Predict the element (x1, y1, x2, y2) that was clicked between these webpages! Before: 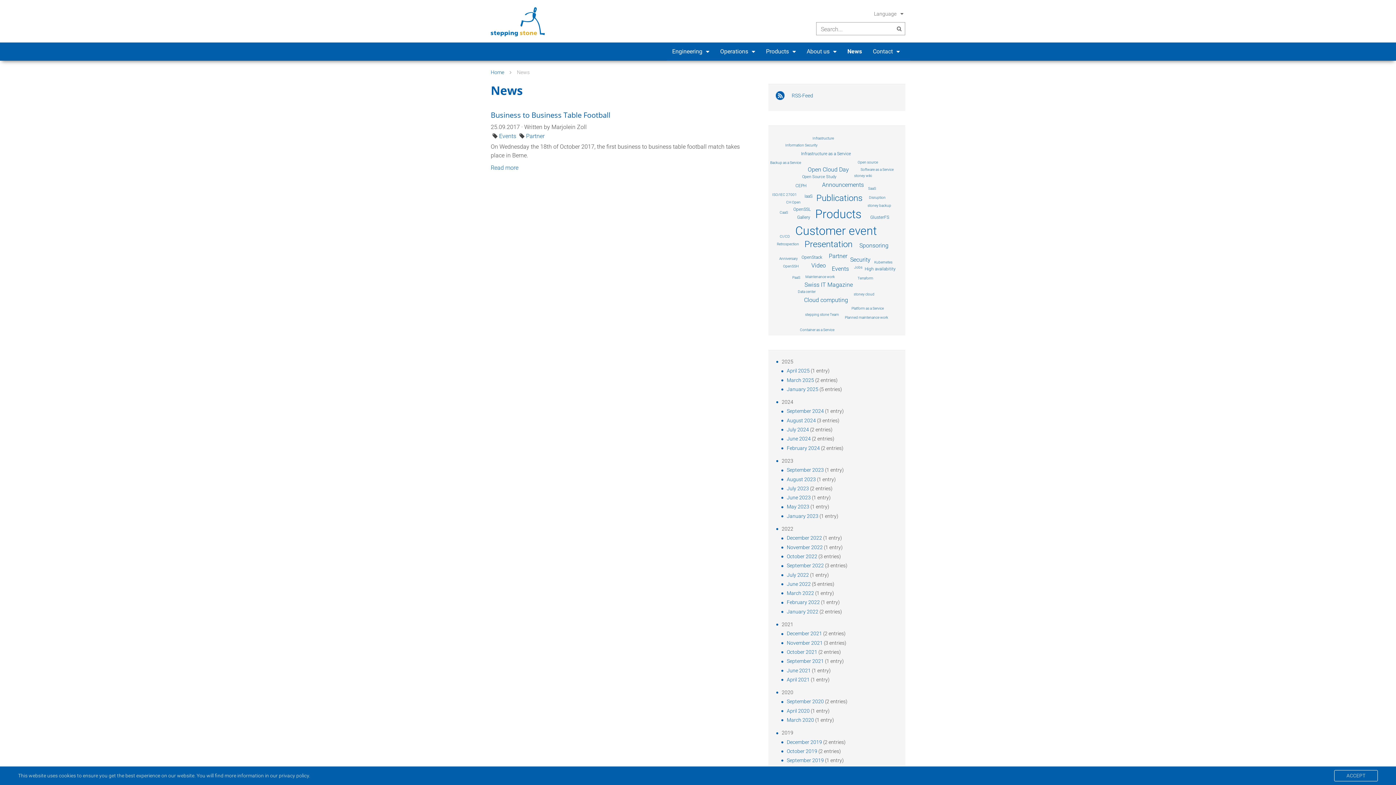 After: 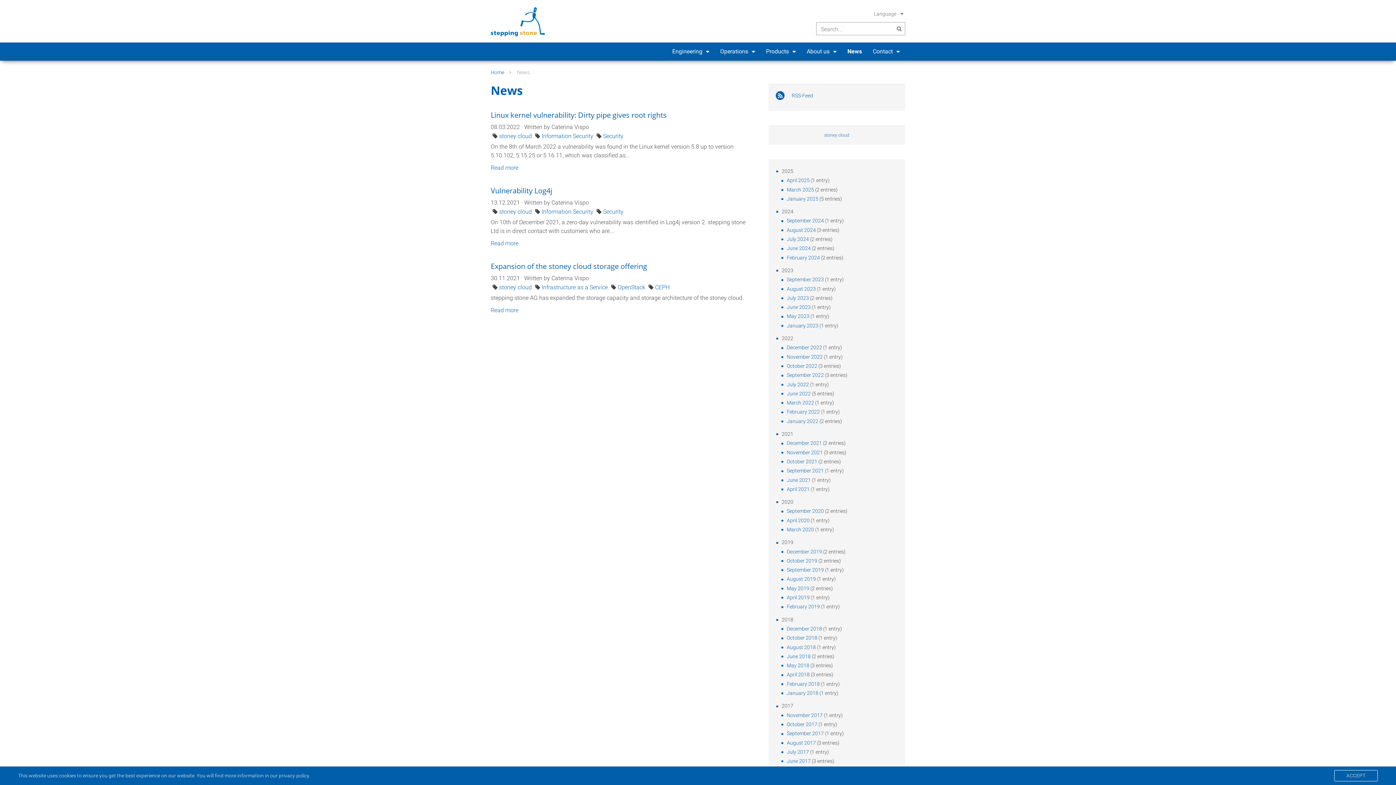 Action: label: stoney cloud bbox: (853, 292, 874, 296)